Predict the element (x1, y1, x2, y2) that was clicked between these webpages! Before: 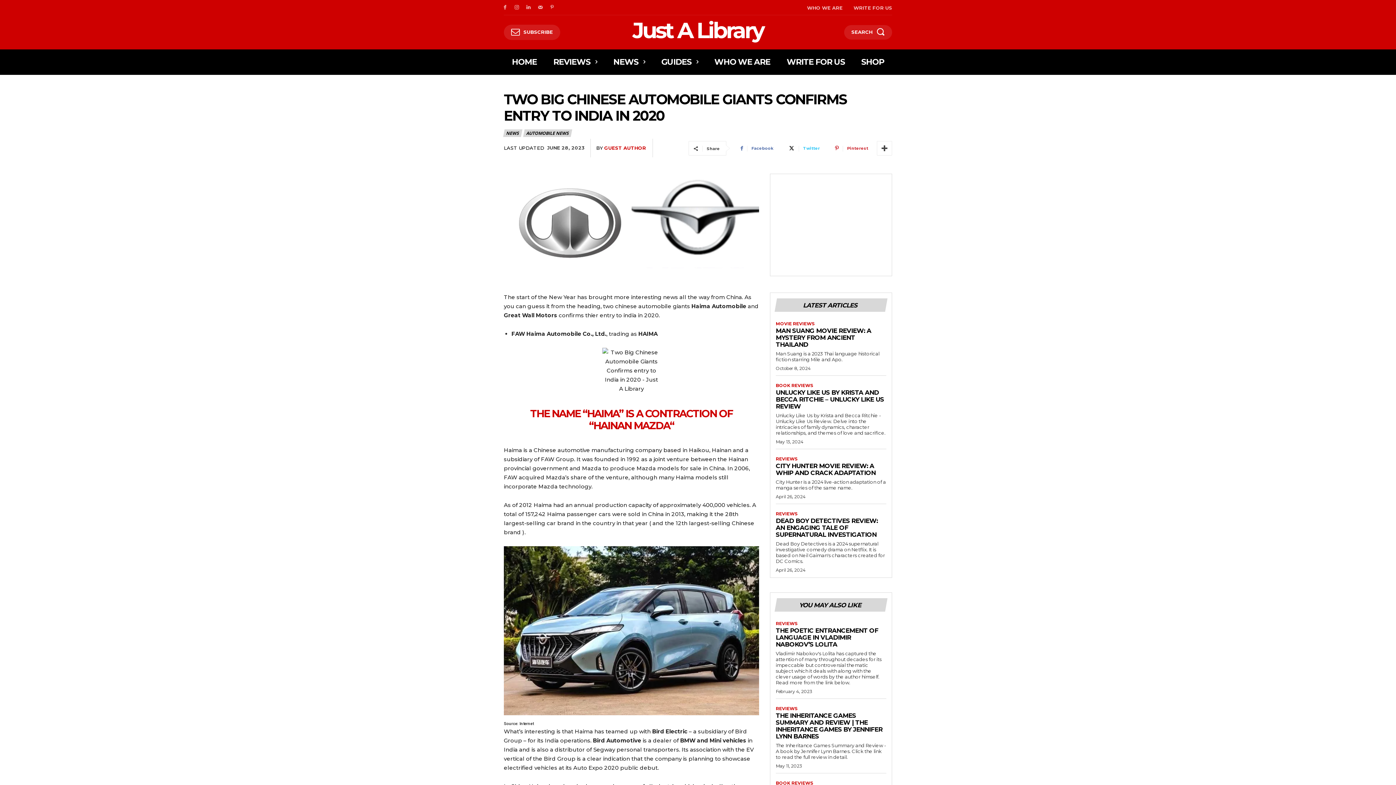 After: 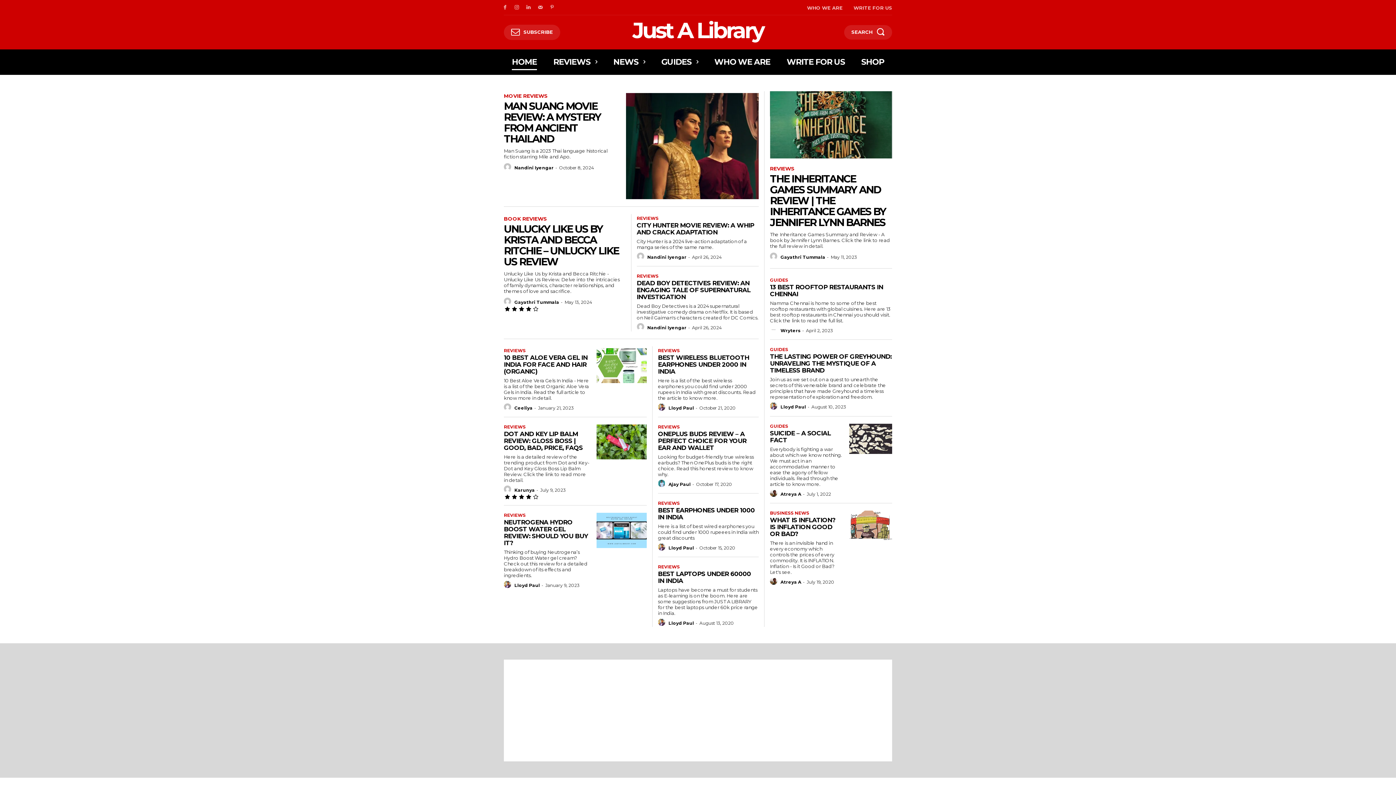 Action: label: HOME bbox: (512, 49, 537, 75)